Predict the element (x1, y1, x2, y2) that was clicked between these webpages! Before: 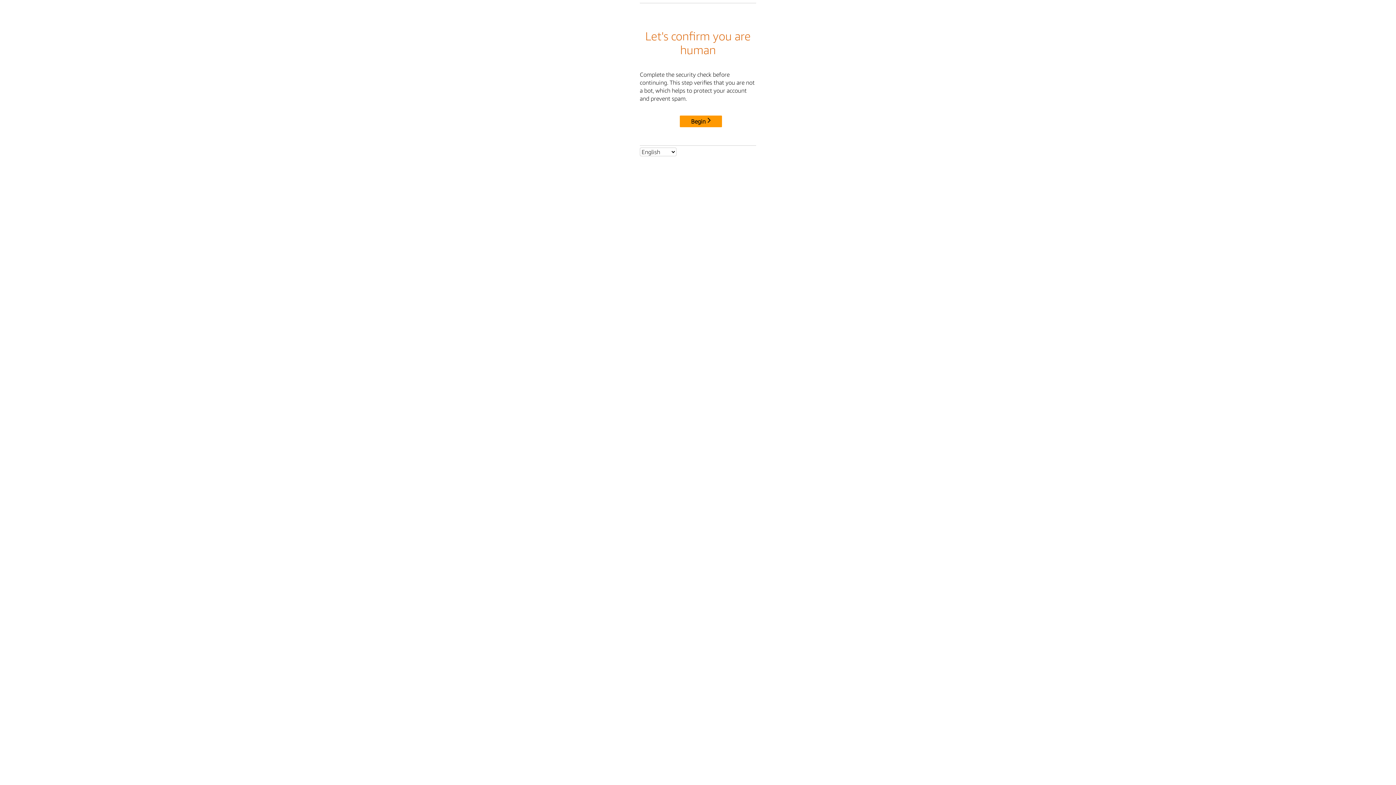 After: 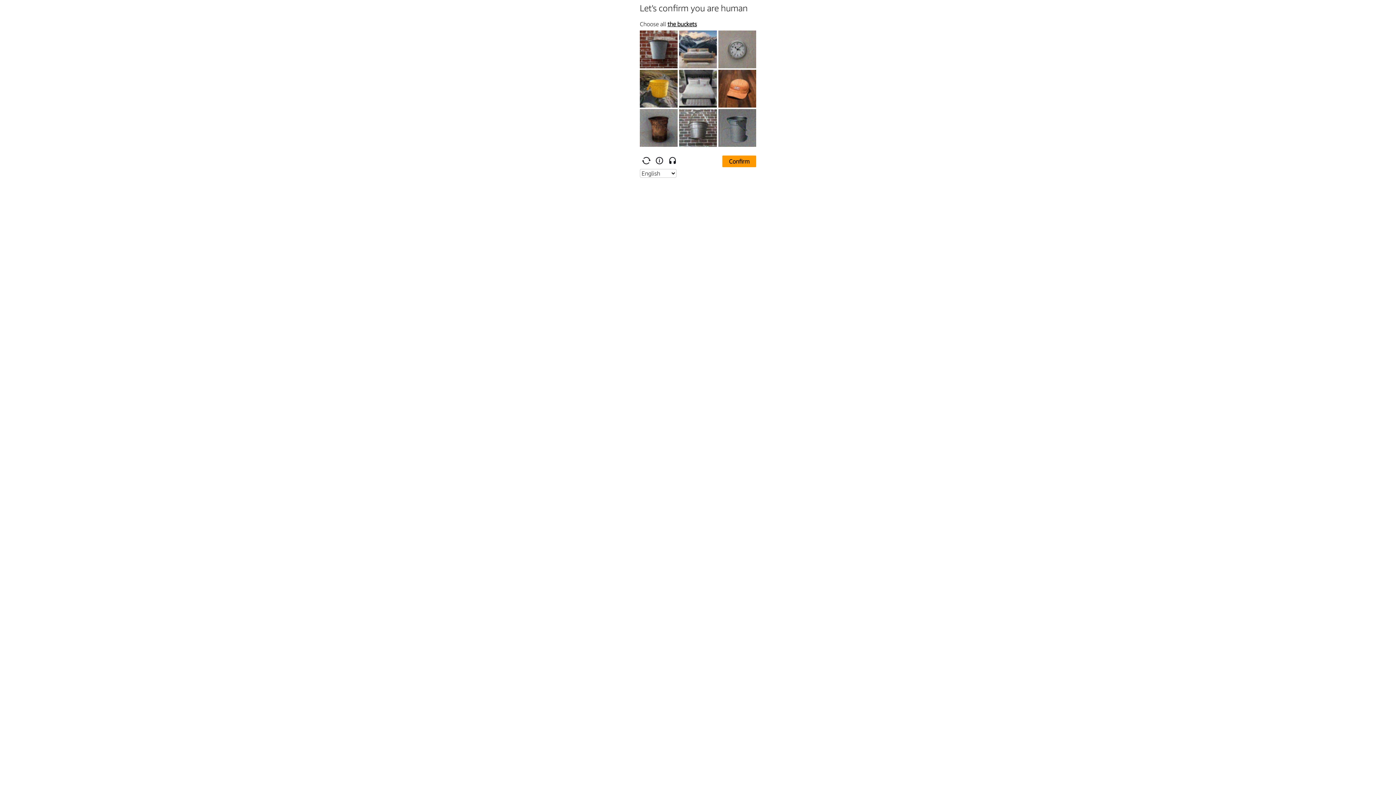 Action: label: Begin bbox: (680, 115, 722, 127)